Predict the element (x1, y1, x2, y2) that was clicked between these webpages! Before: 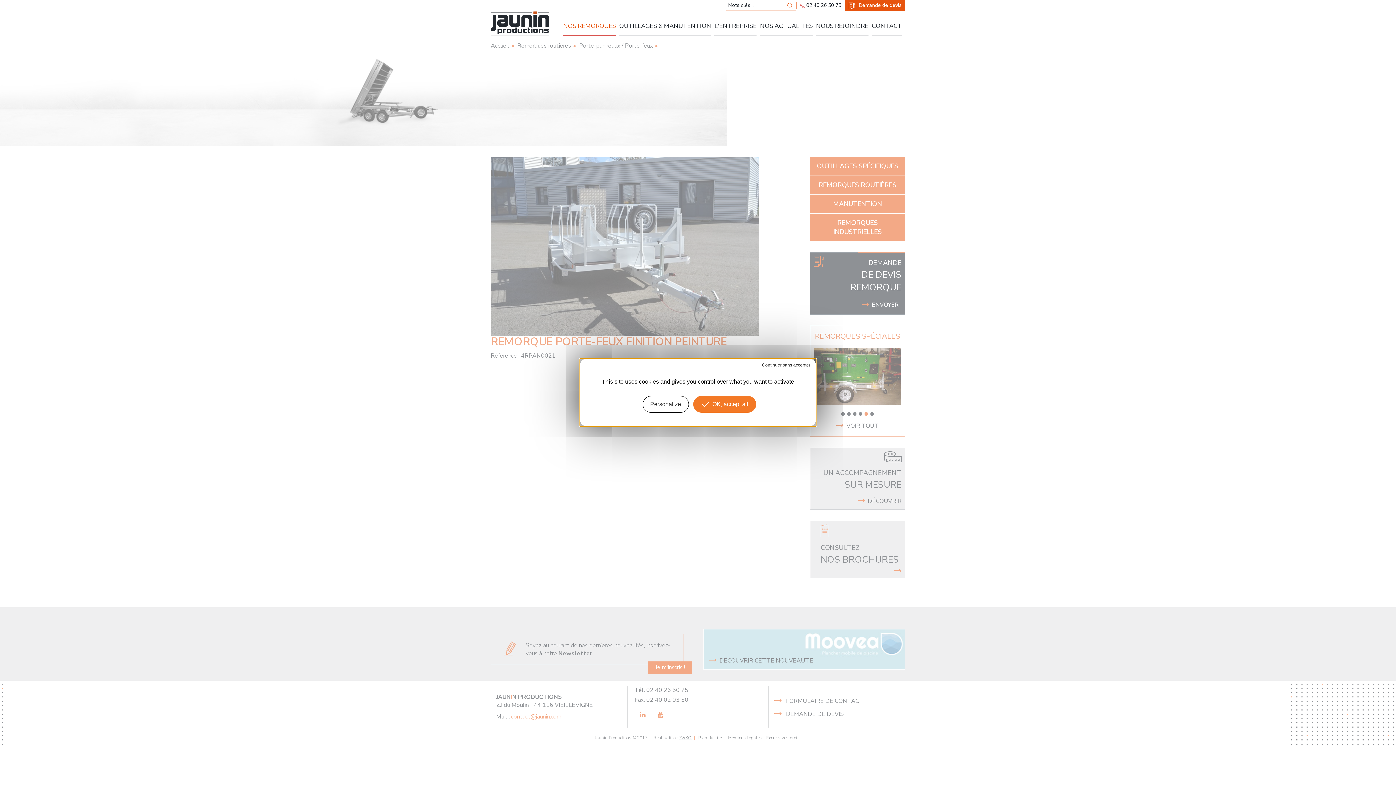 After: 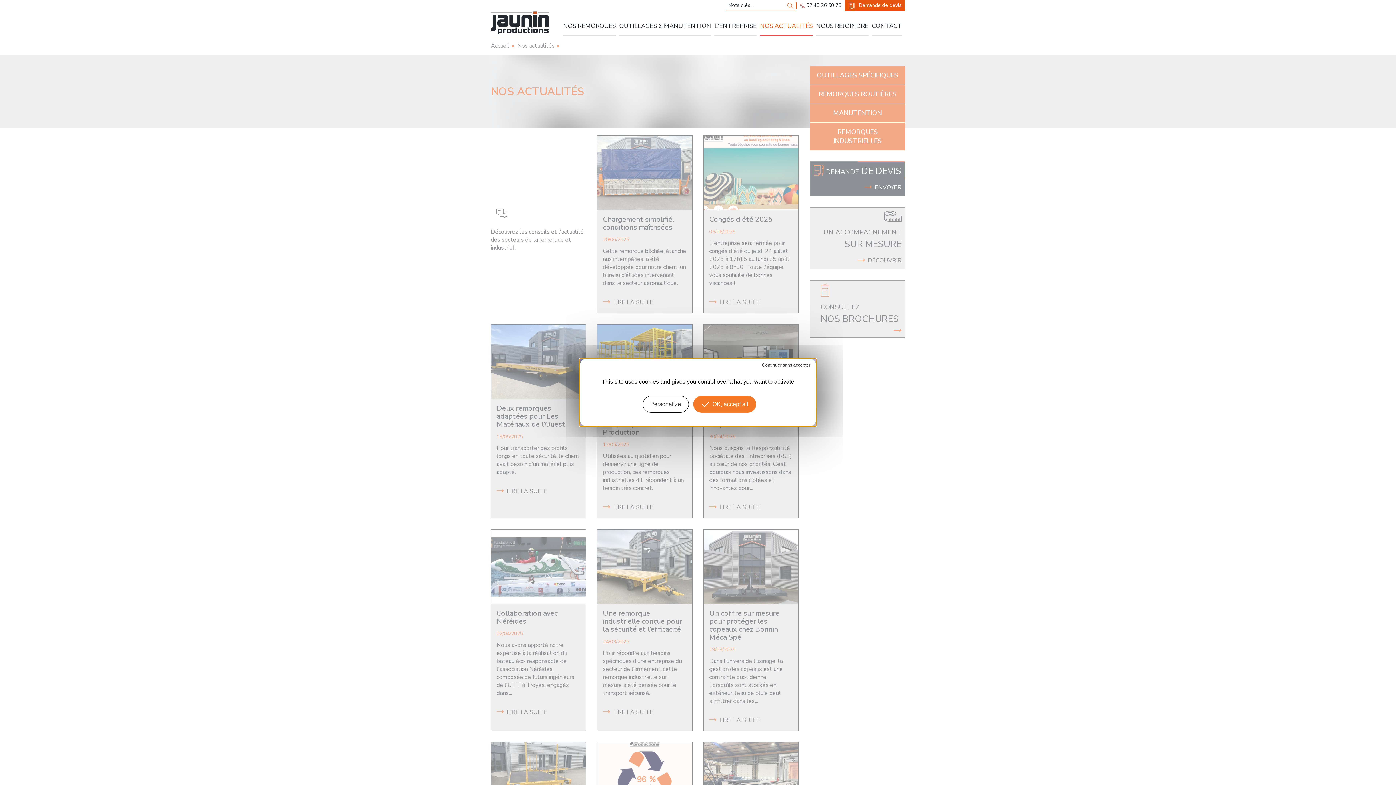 Action: label: NOS ACTUALITÉS bbox: (760, 17, 812, 36)